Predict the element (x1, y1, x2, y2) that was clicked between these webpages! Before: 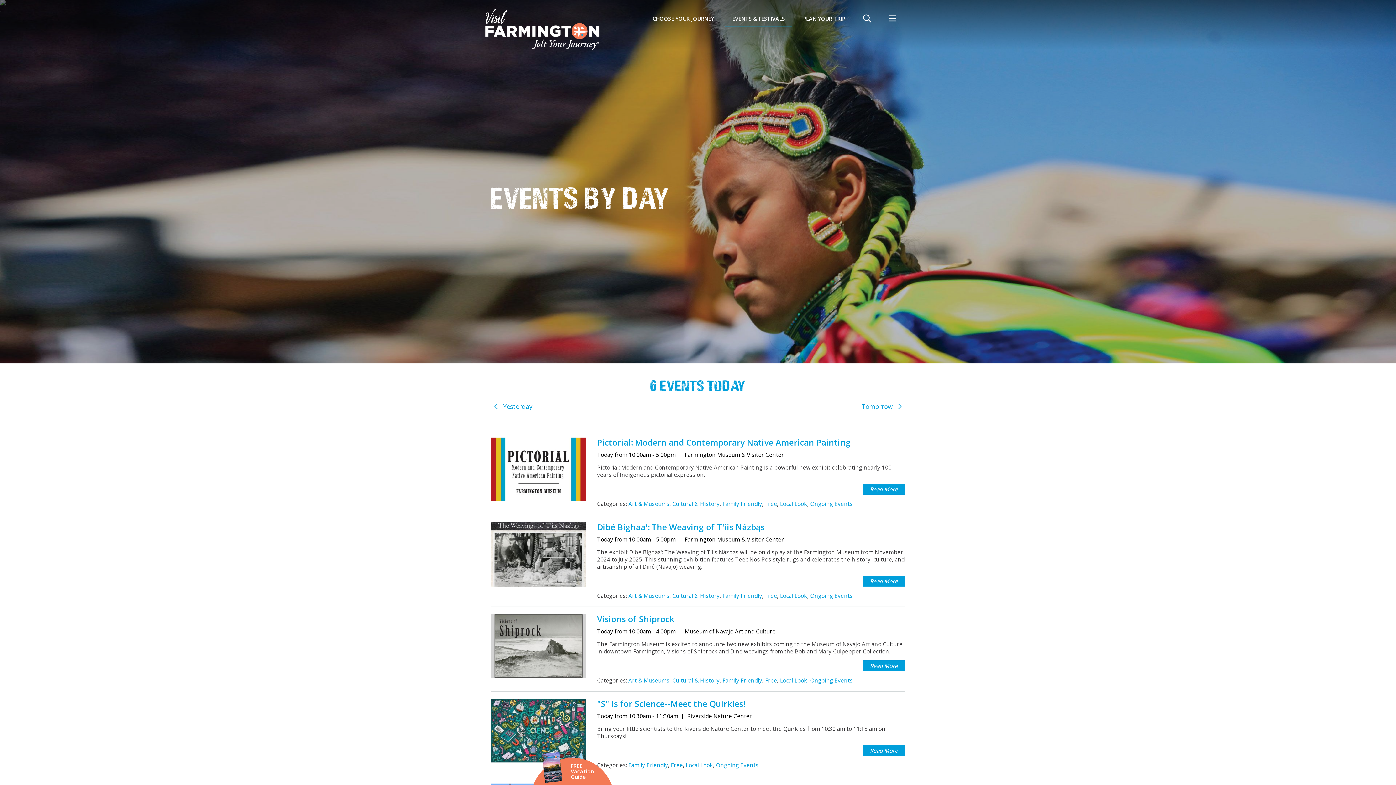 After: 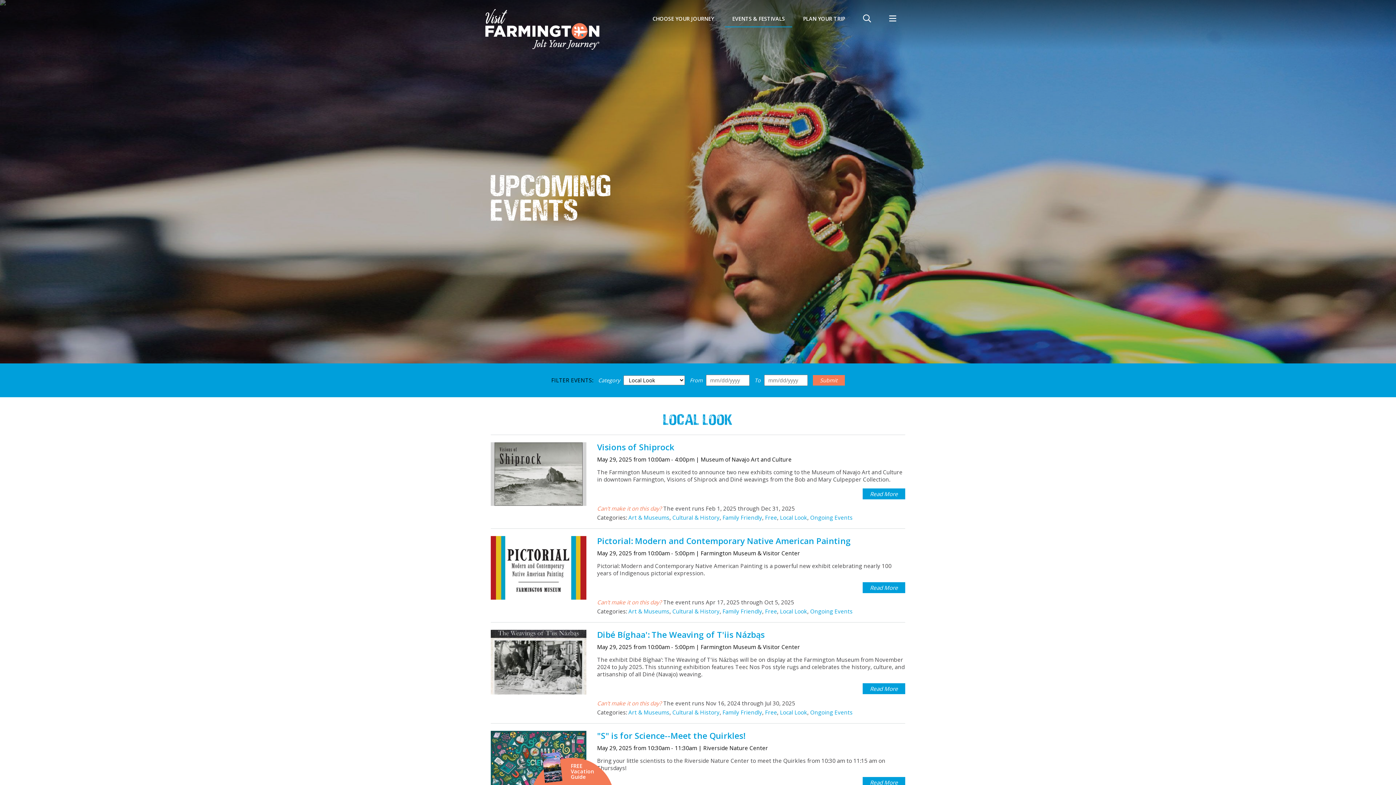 Action: bbox: (686, 761, 713, 769) label: Local Look